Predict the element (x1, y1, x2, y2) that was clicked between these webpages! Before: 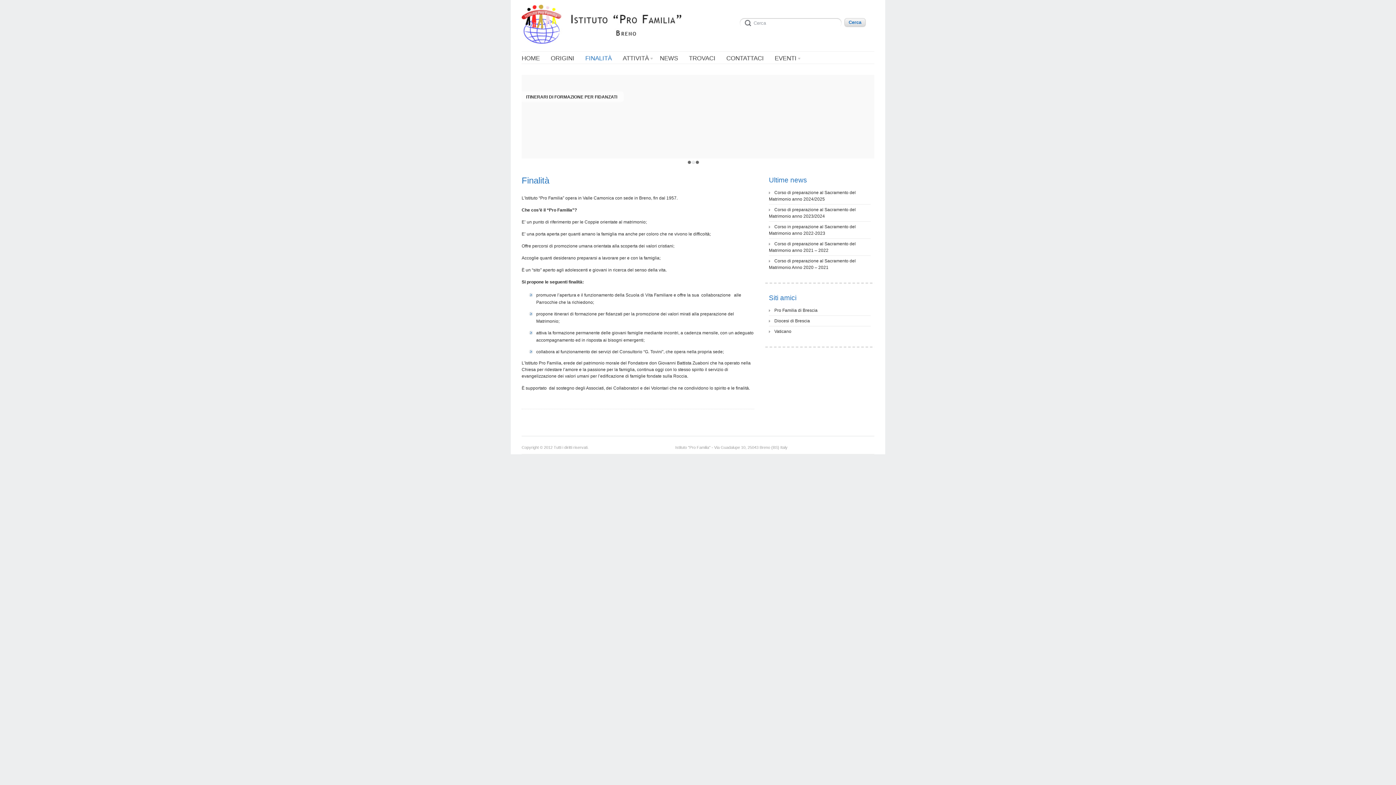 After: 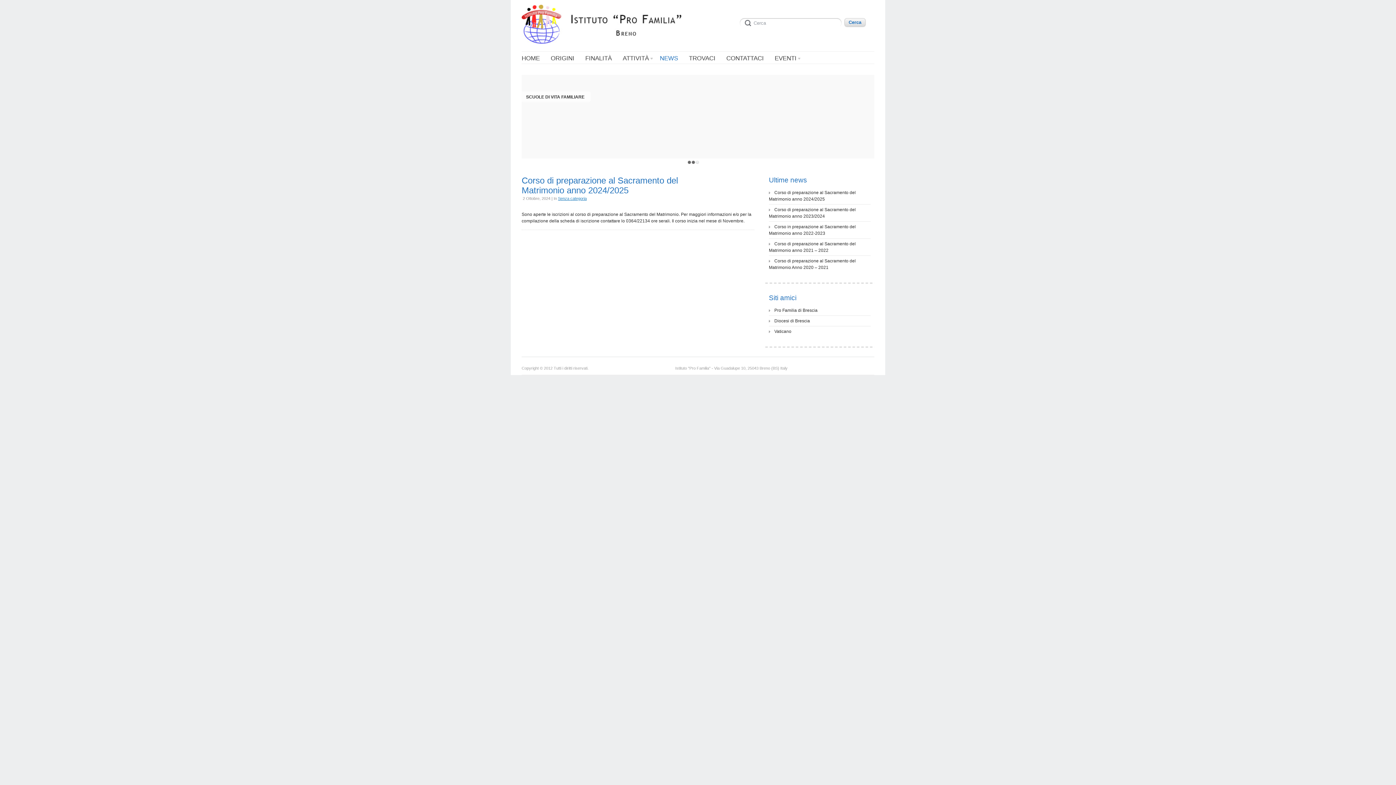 Action: bbox: (769, 188, 856, 203) label: Corso di preparazione al Sacramento del Matrimonio anno 2024/2025